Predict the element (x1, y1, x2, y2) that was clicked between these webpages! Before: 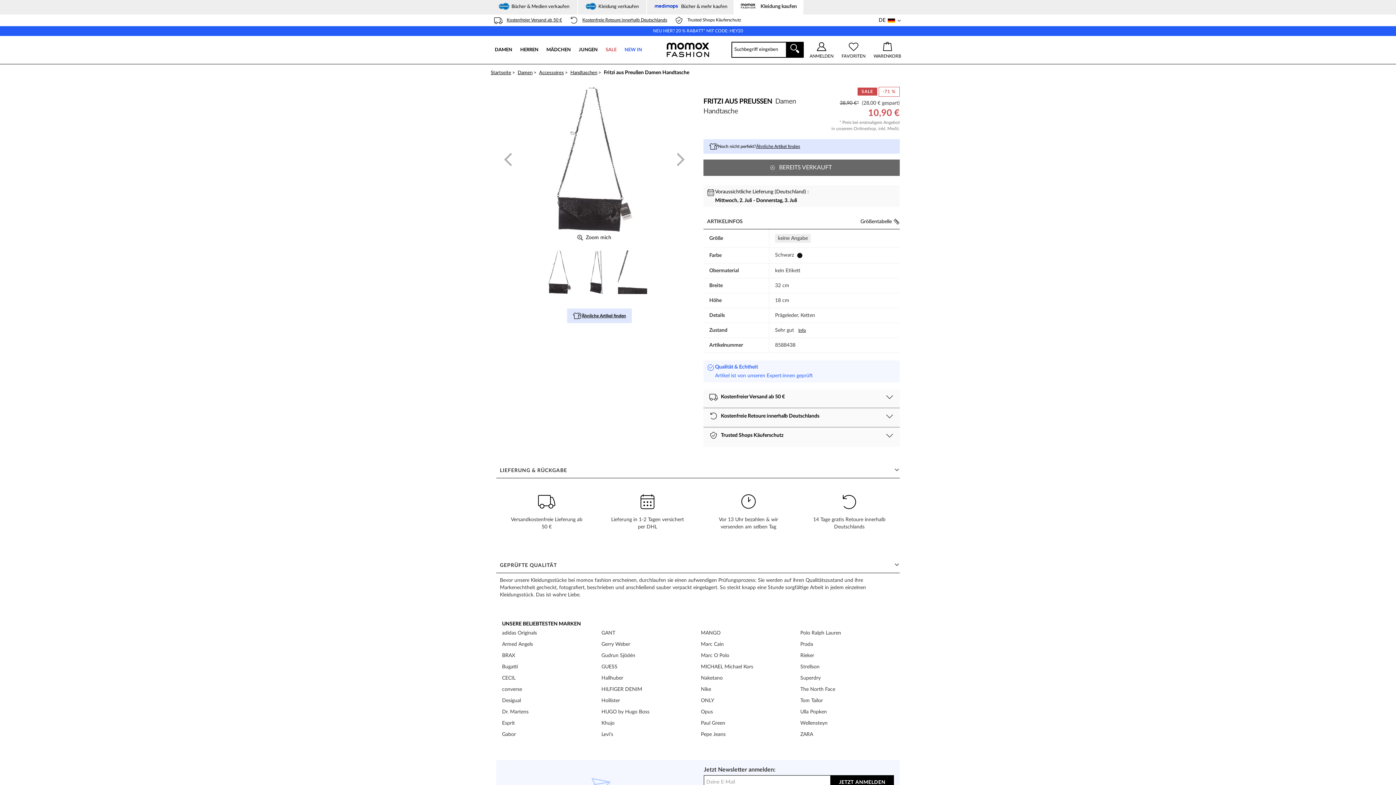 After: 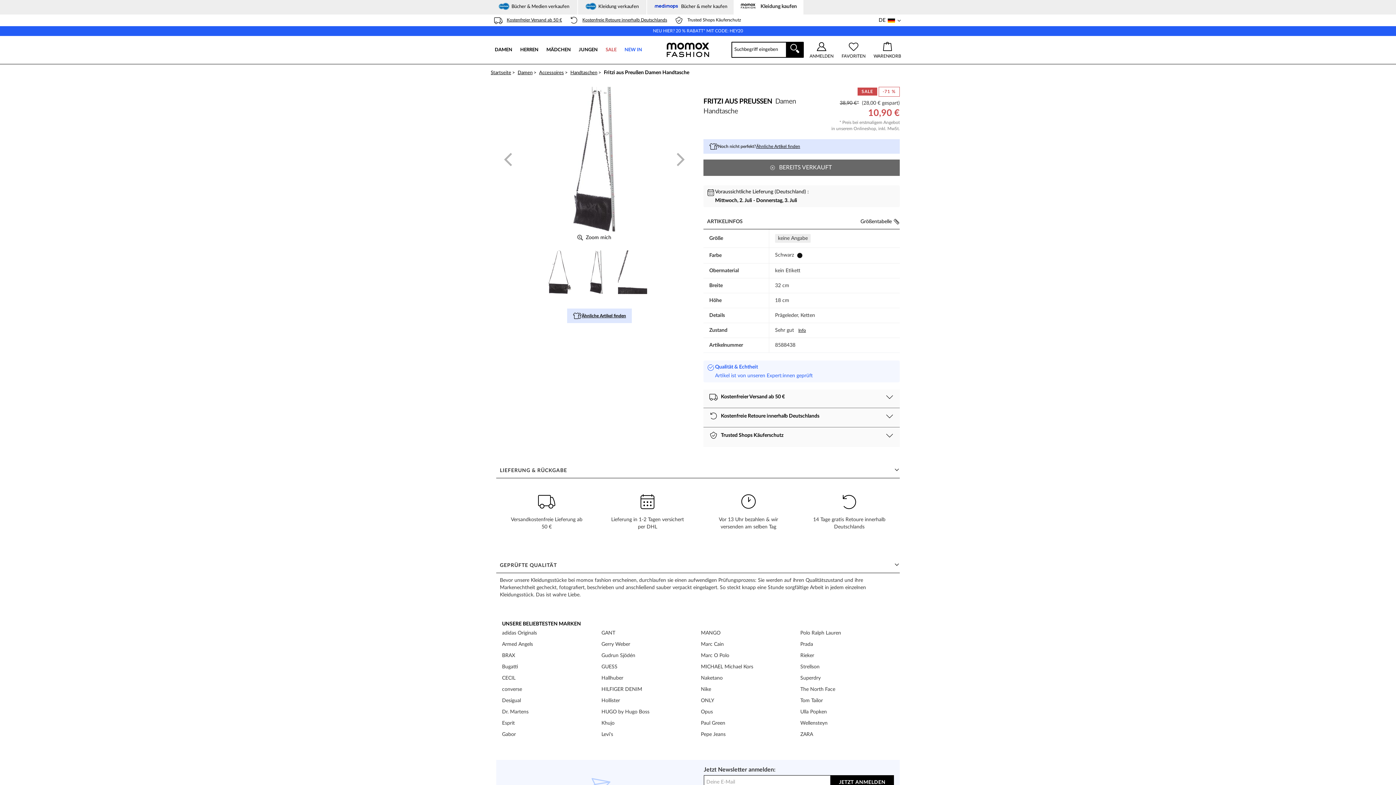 Action: bbox: (581, 250, 610, 294)